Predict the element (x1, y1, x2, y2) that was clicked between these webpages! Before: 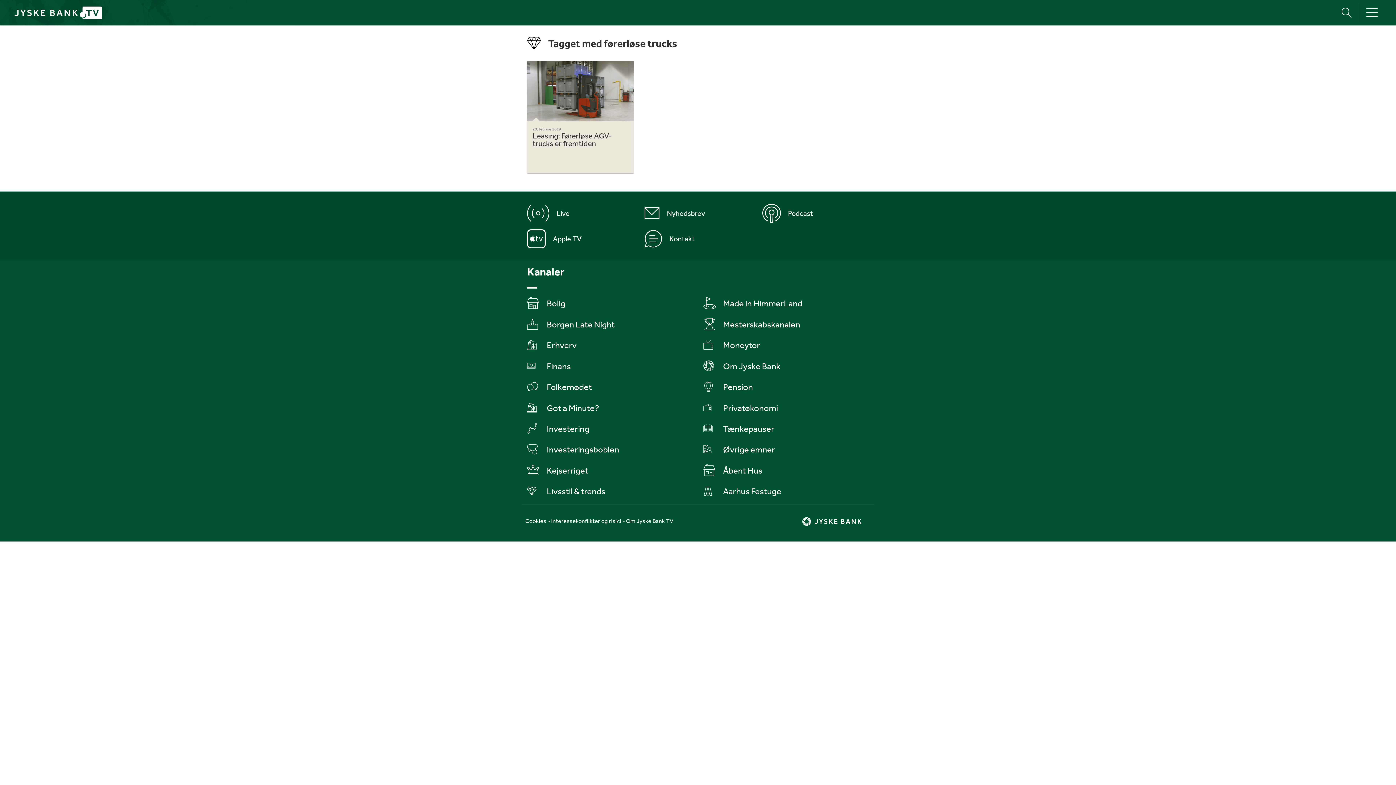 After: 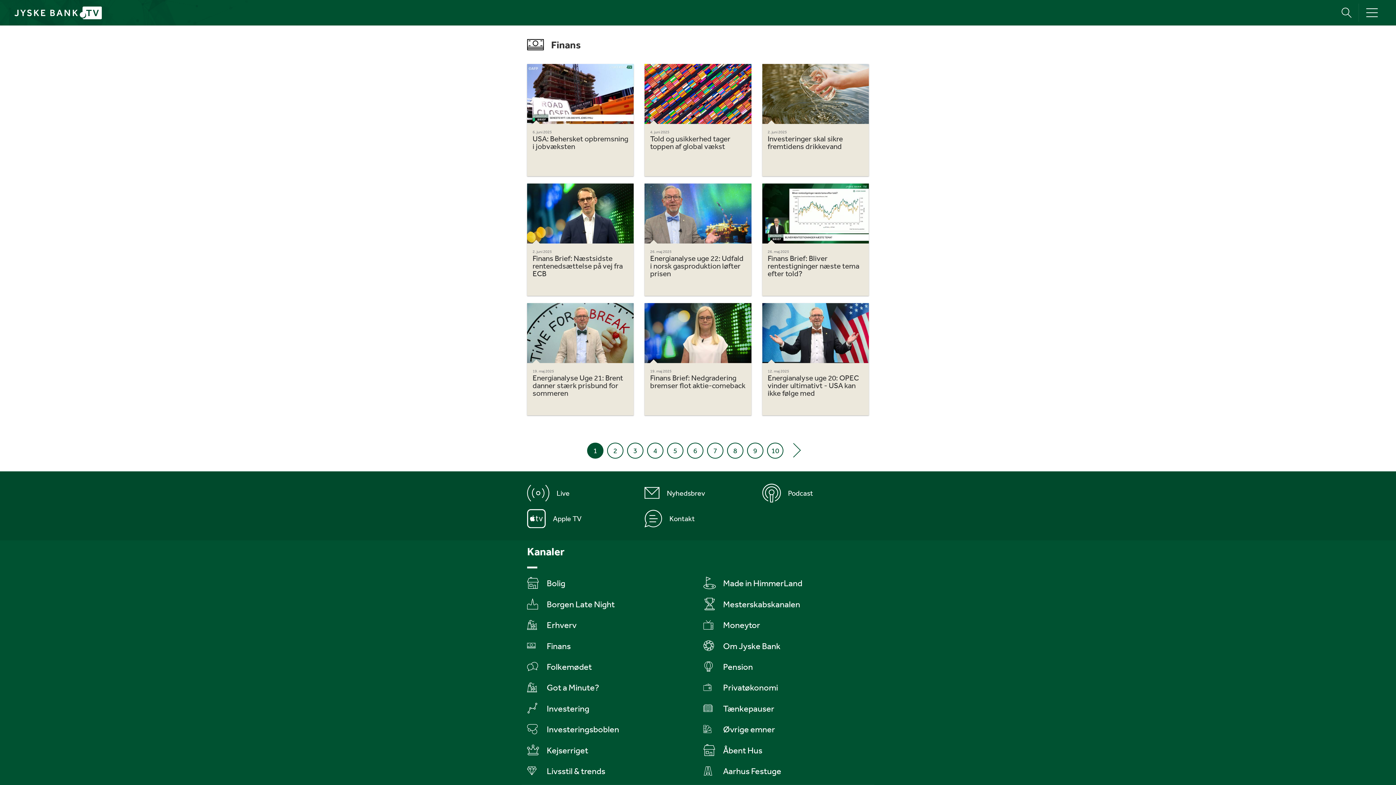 Action: bbox: (527, 358, 692, 372) label: Finans